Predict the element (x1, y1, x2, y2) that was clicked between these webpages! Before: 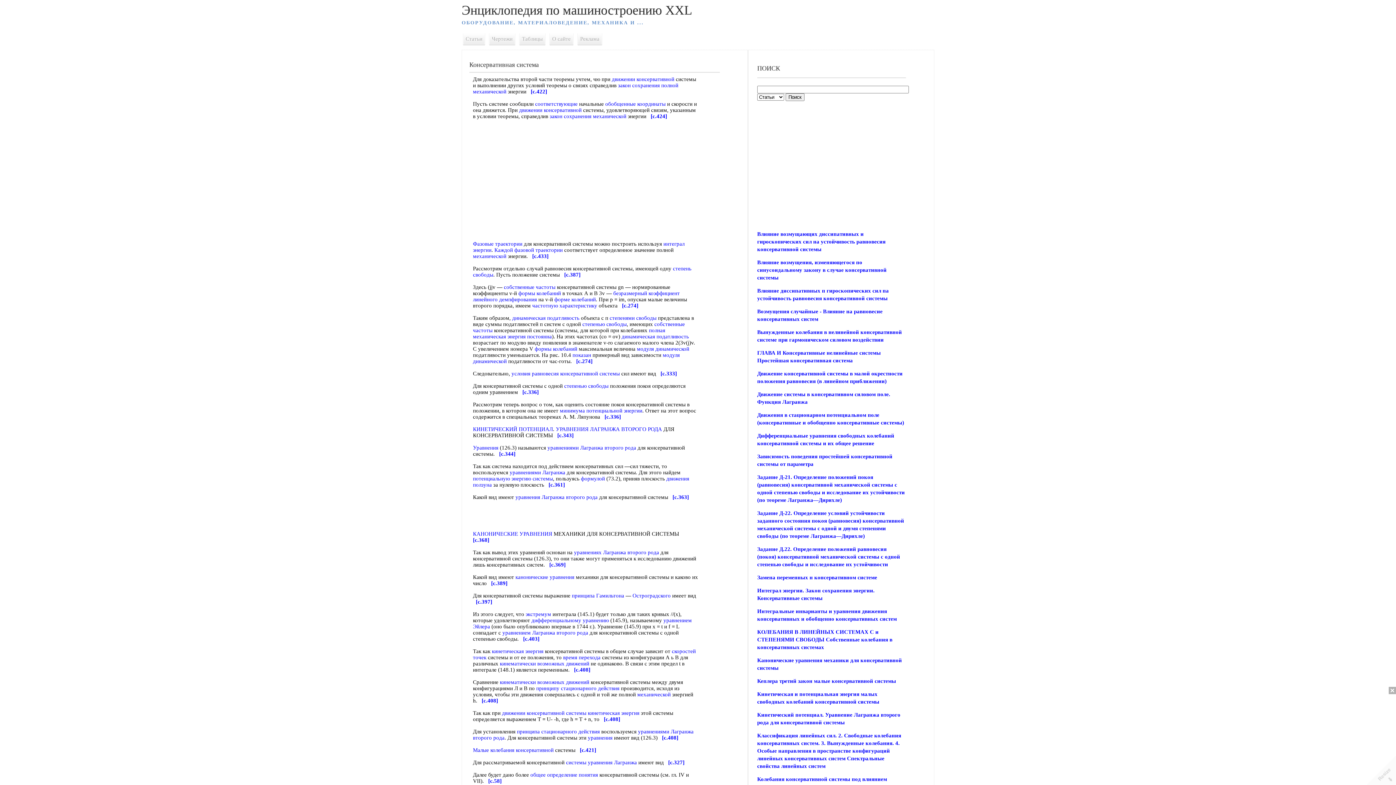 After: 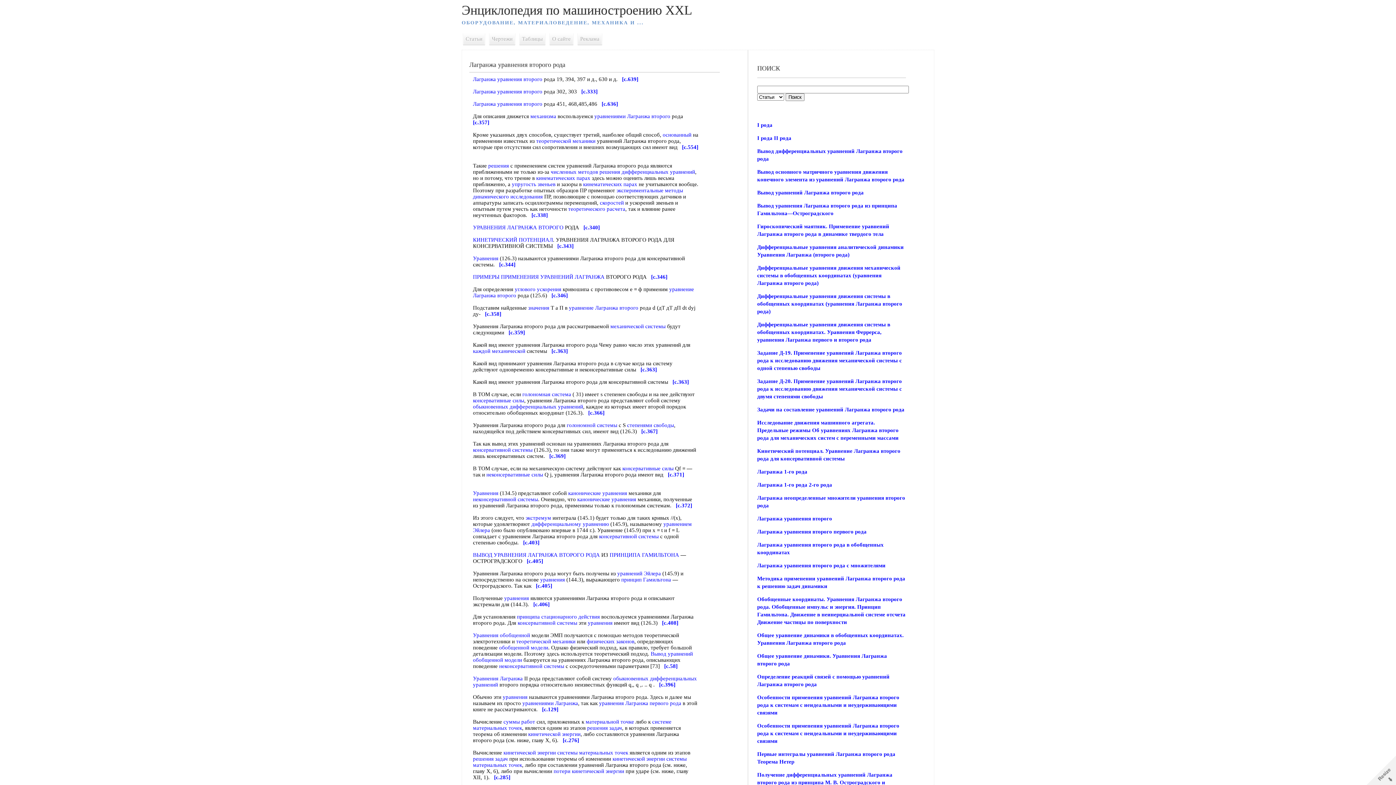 Action: bbox: (547, 445, 636, 450) label: уравнениями Лагранжа второго рода